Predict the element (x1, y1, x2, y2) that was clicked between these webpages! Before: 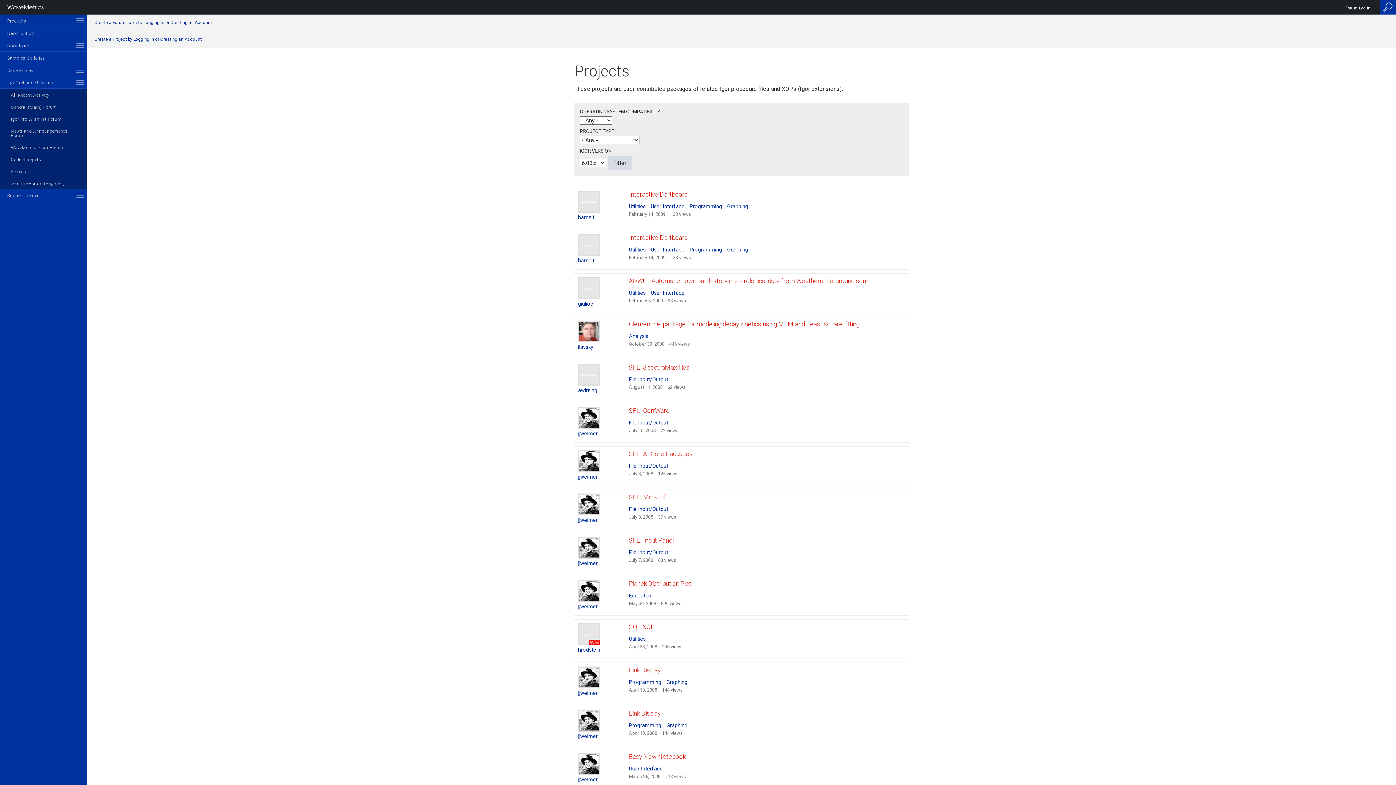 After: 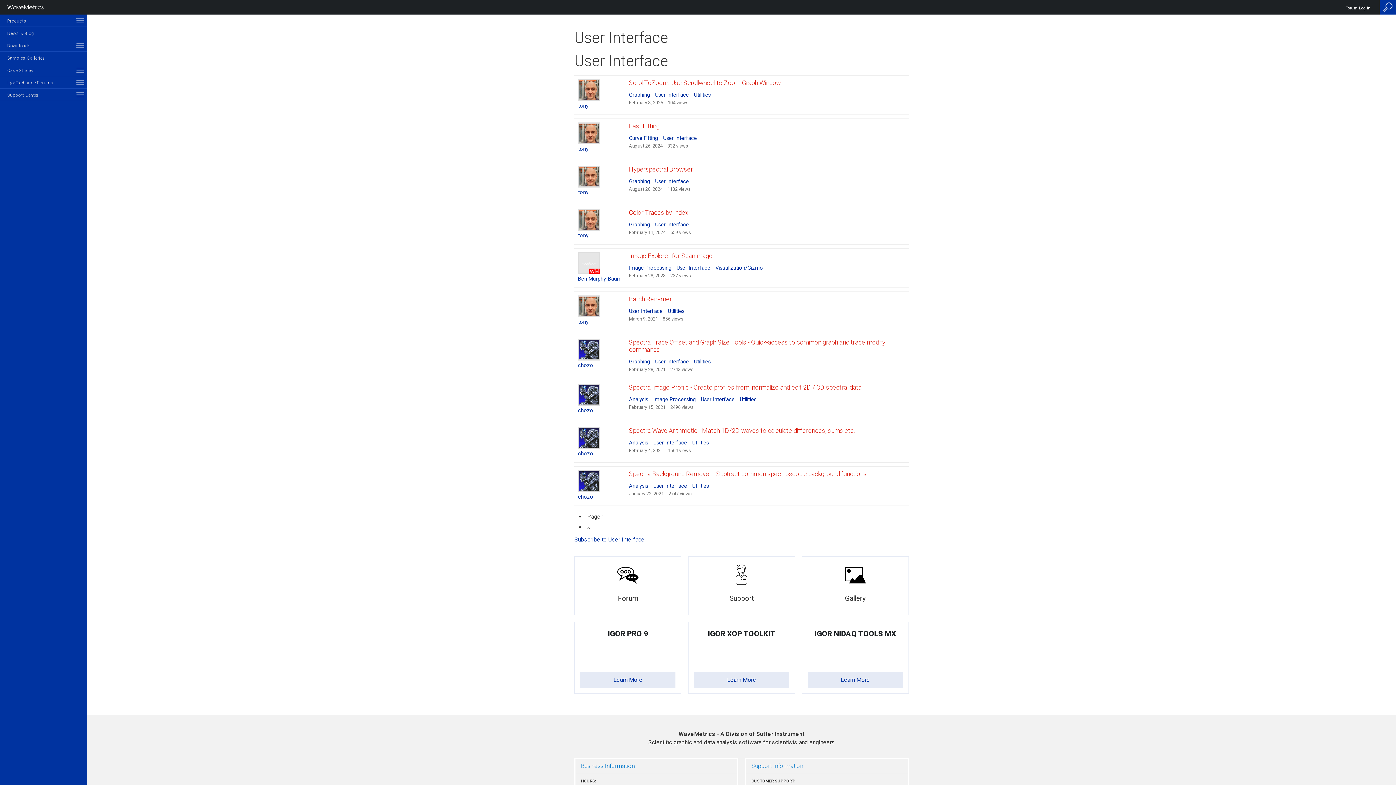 Action: bbox: (629, 766, 662, 772) label: User Interface